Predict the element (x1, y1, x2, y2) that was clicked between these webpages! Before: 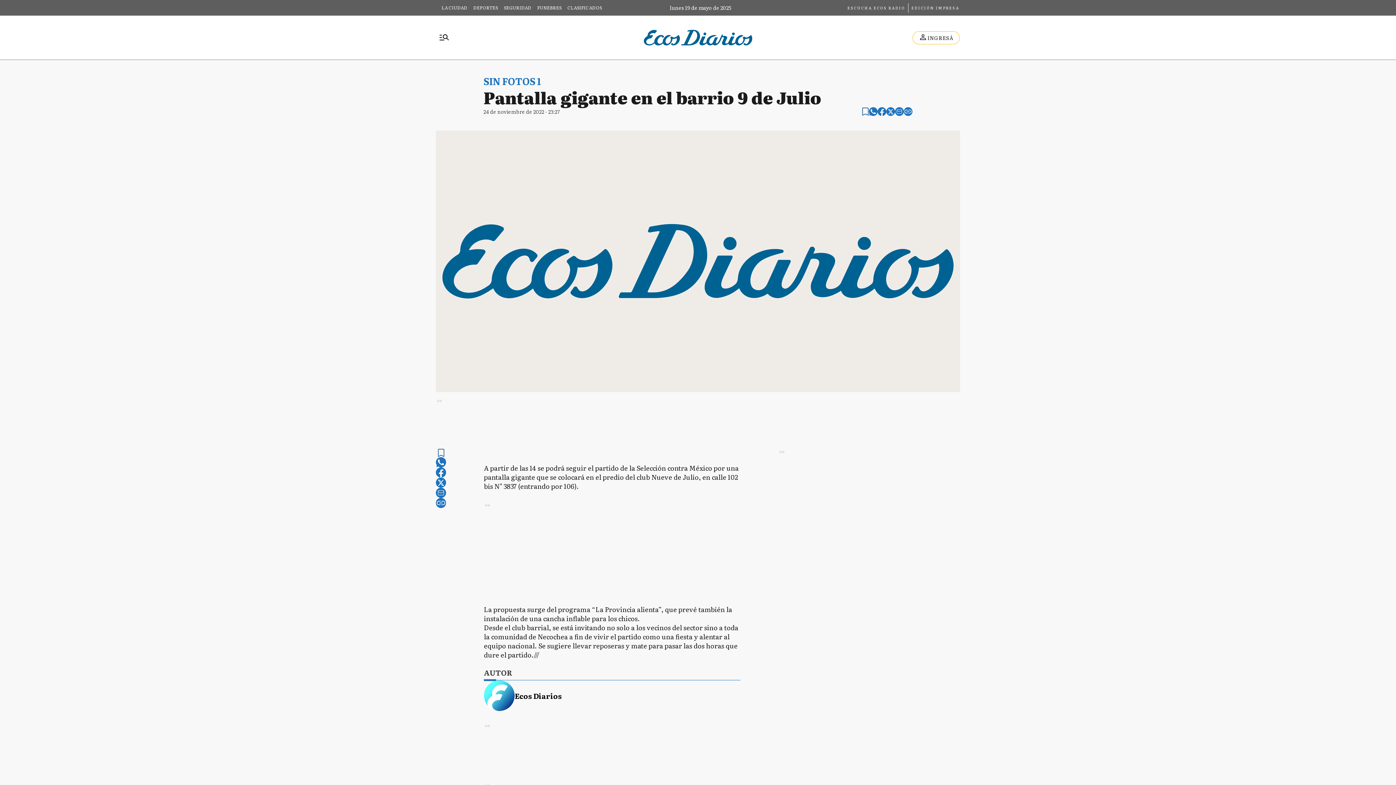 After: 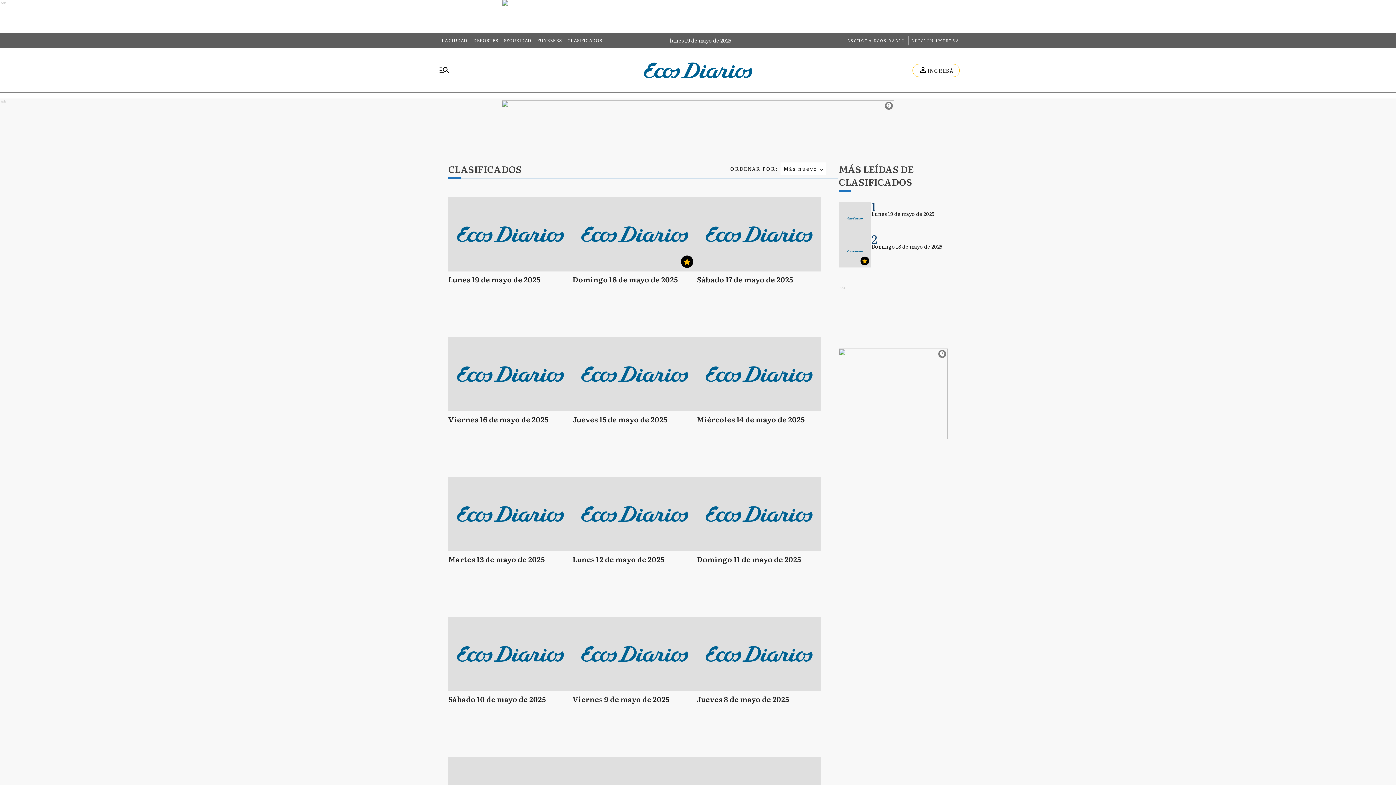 Action: label: CLASIFICADOS bbox: (564, 0, 605, 15)